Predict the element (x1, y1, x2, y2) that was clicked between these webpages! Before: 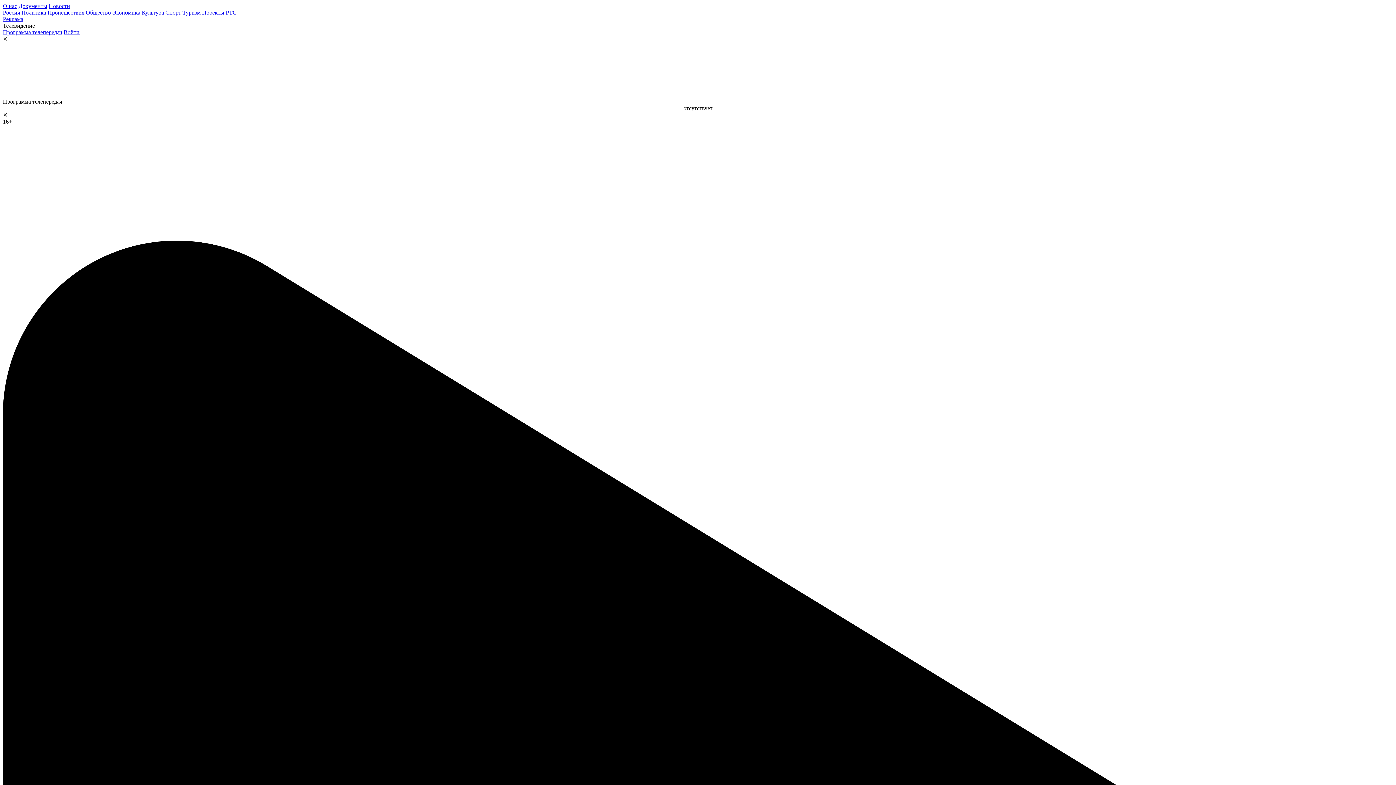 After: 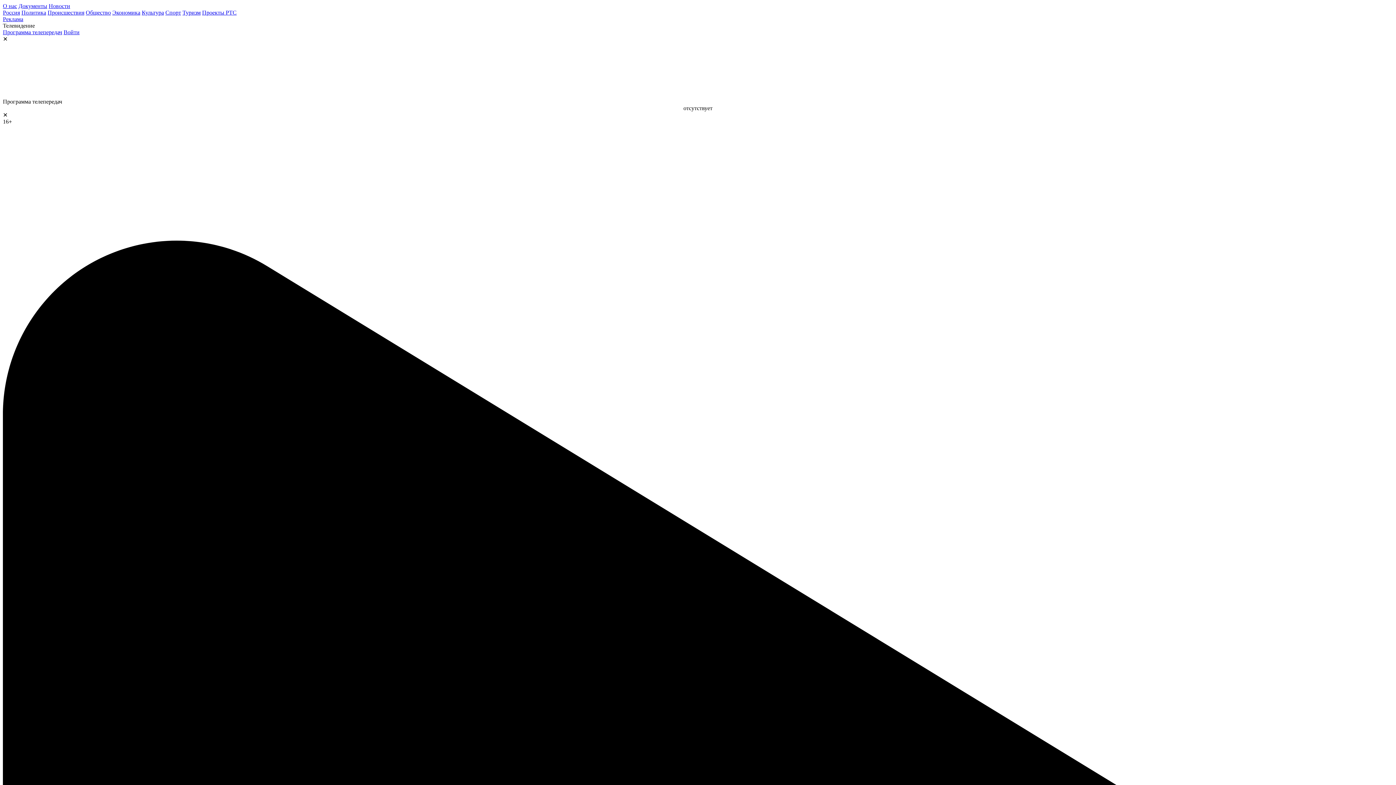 Action: label: Реклама bbox: (2, 16, 23, 22)